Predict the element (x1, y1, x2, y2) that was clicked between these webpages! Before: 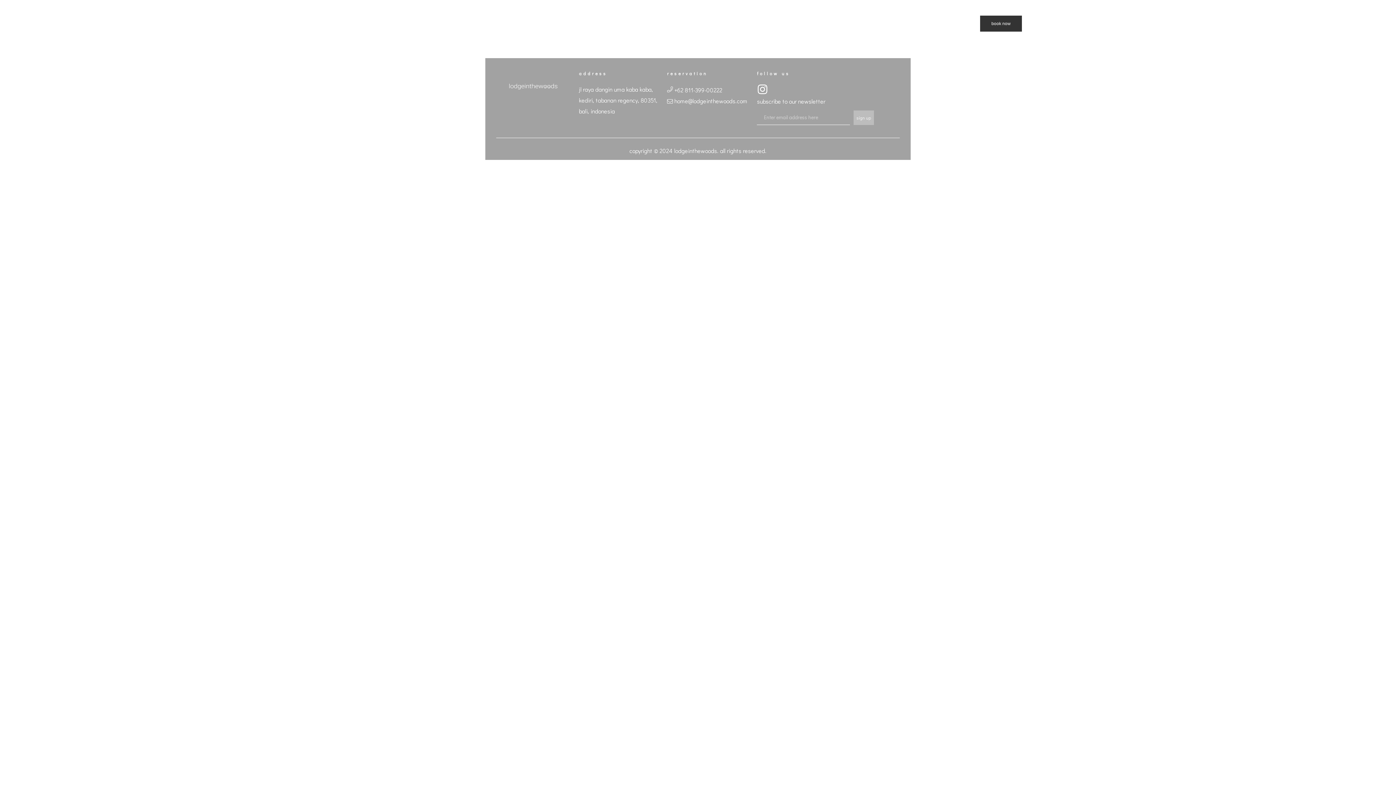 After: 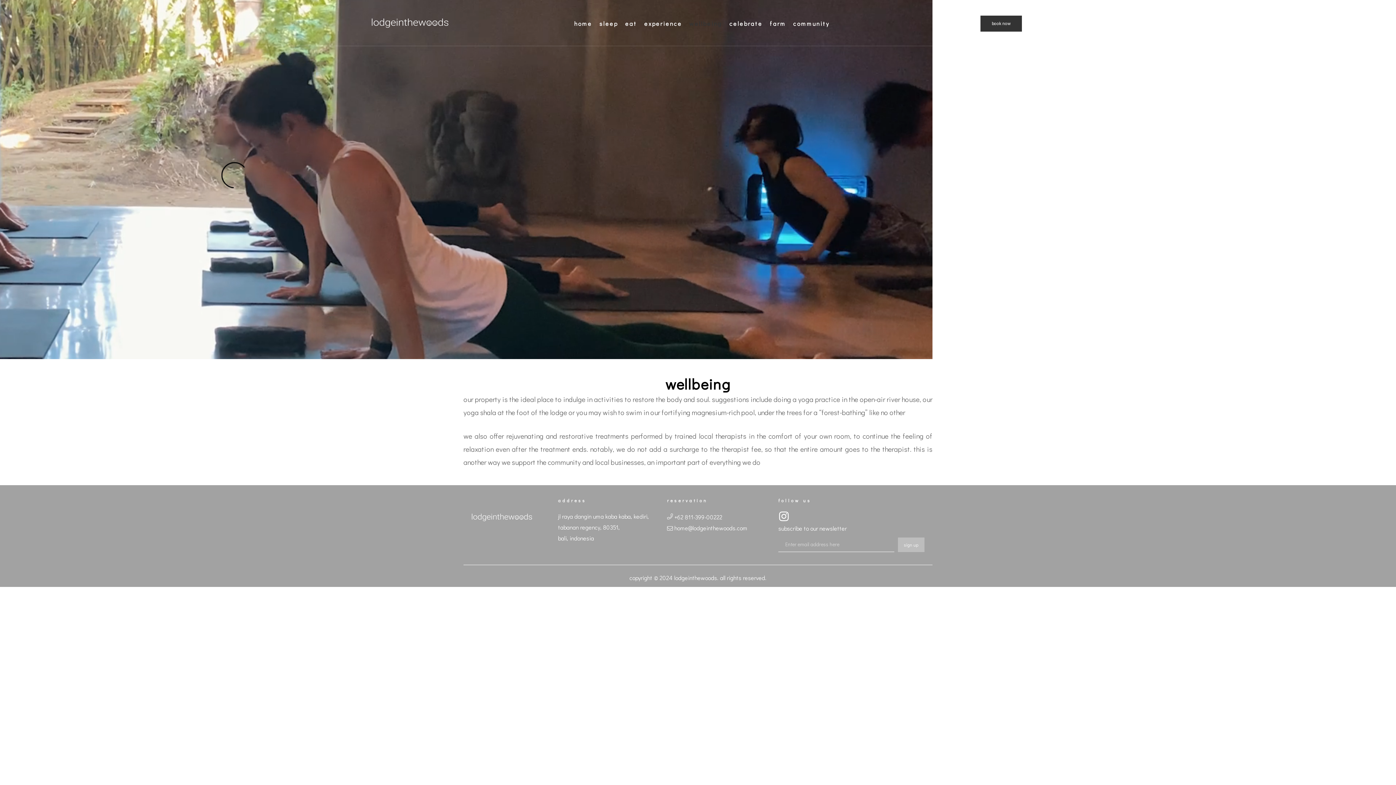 Action: label: wellbeing bbox: (689, 1, 722, 45)